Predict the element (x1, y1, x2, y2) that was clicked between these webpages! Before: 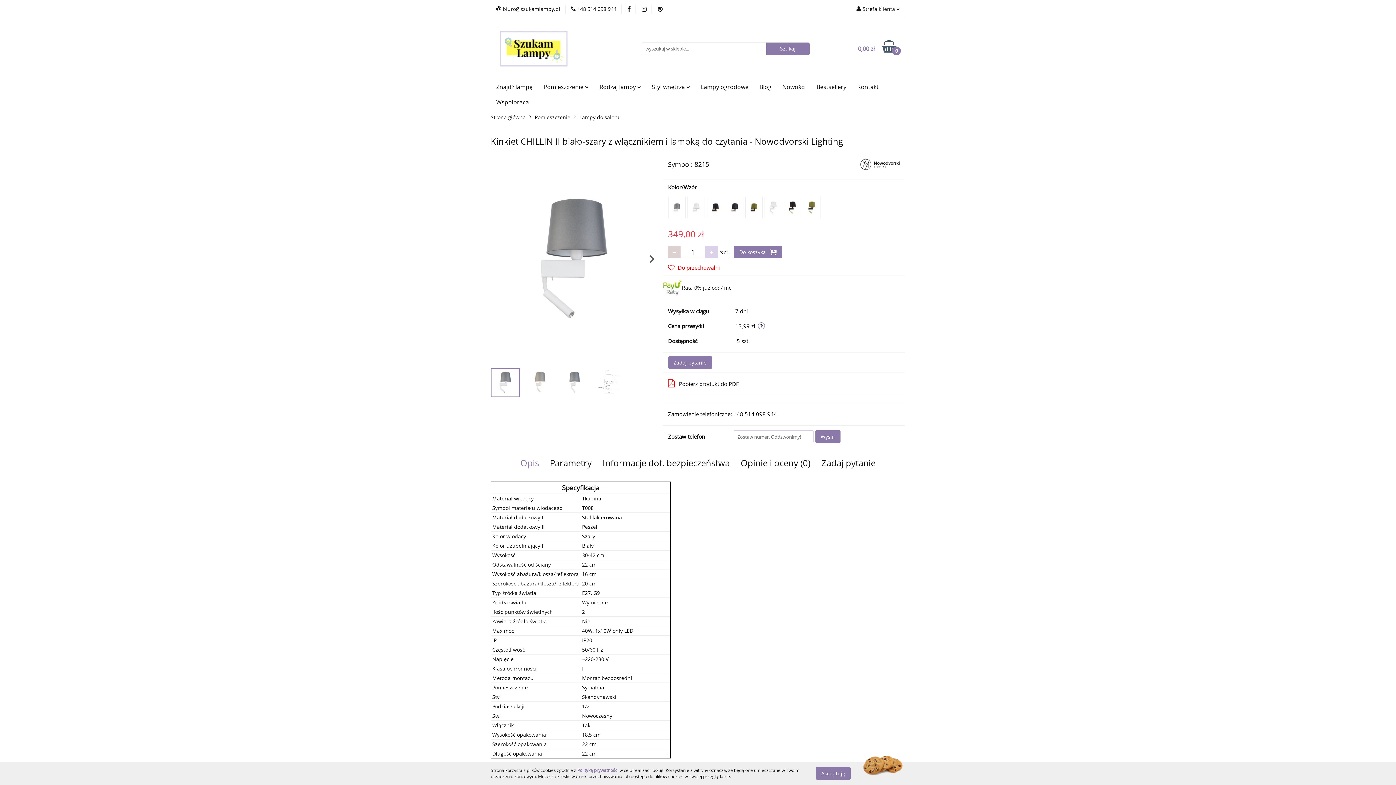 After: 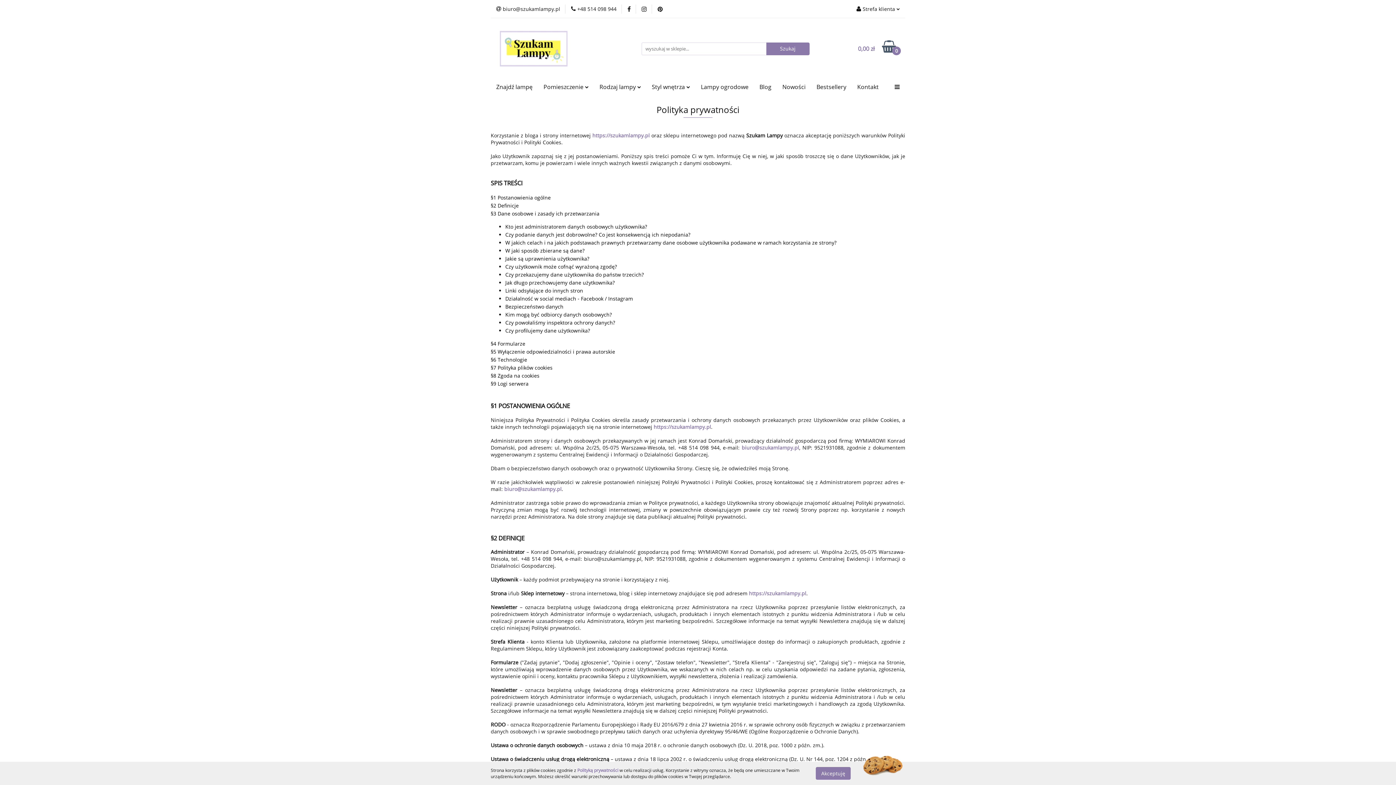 Action: label: Polityką prywatności bbox: (577, 767, 618, 773)